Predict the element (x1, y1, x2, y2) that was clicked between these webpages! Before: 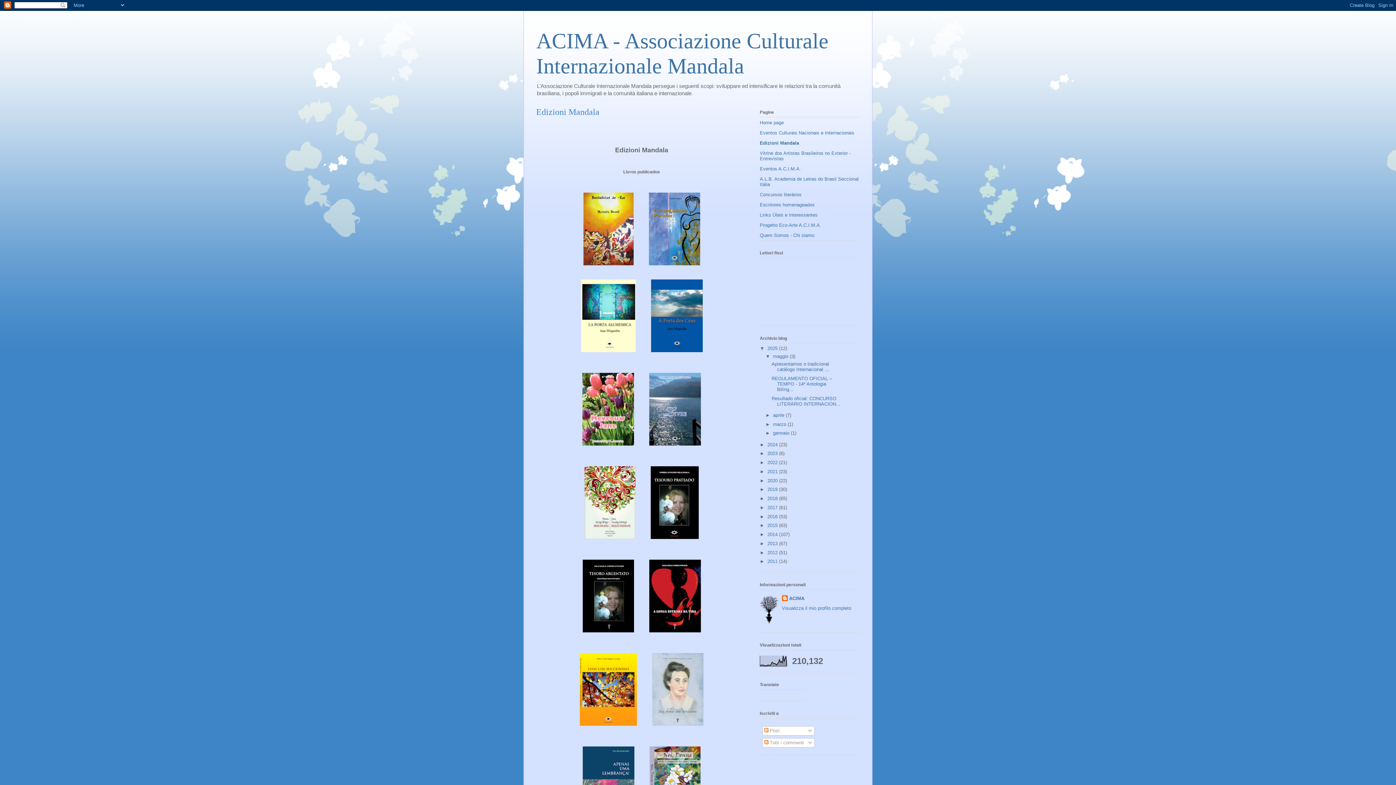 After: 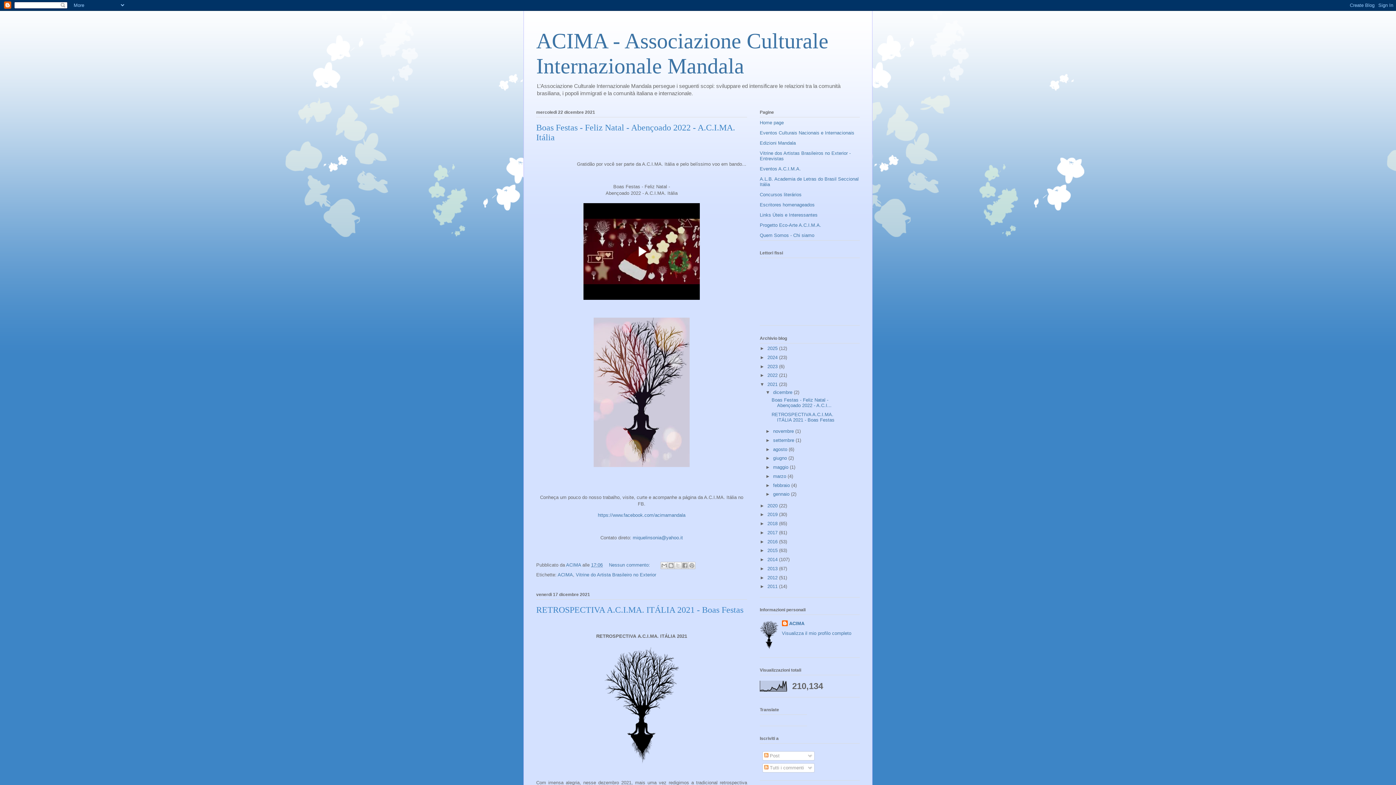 Action: label: 2021  bbox: (767, 469, 779, 474)